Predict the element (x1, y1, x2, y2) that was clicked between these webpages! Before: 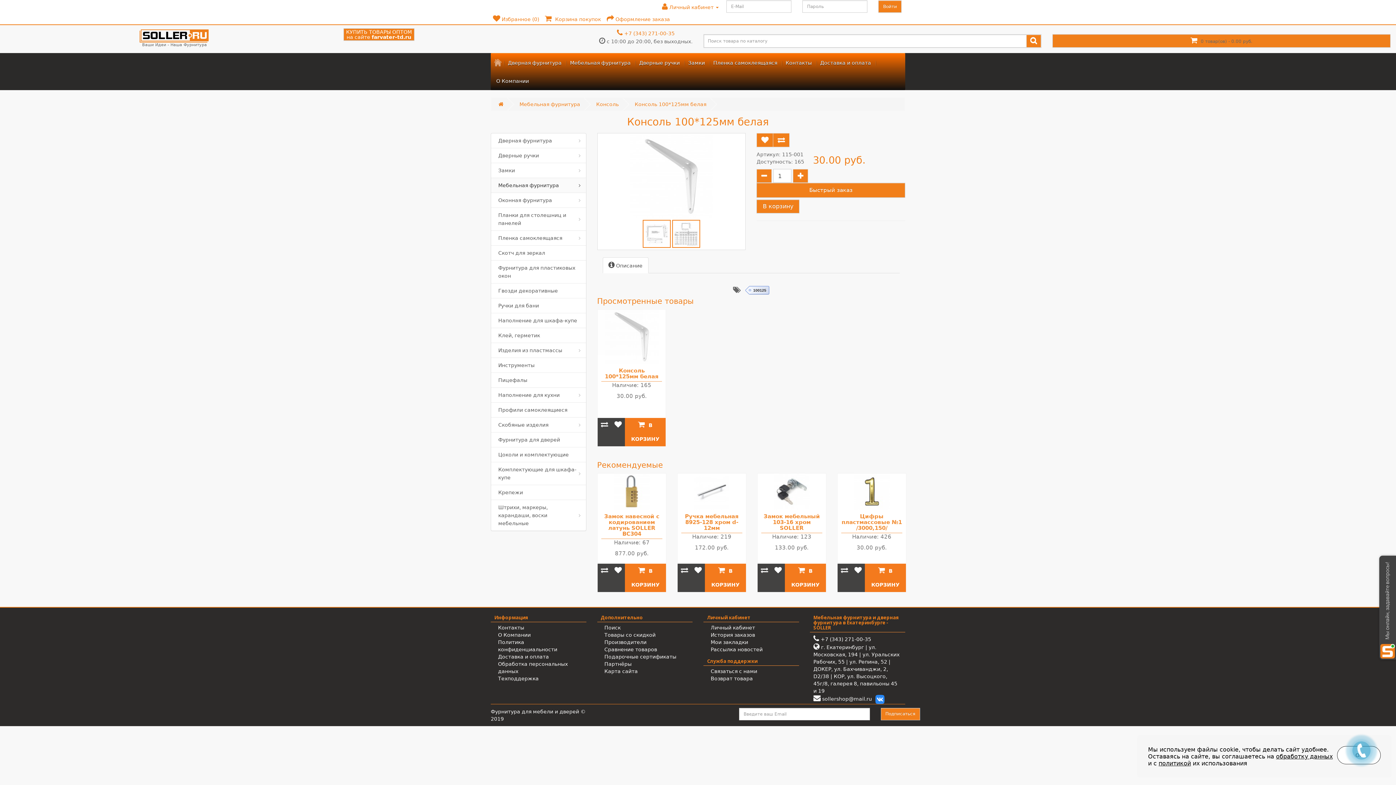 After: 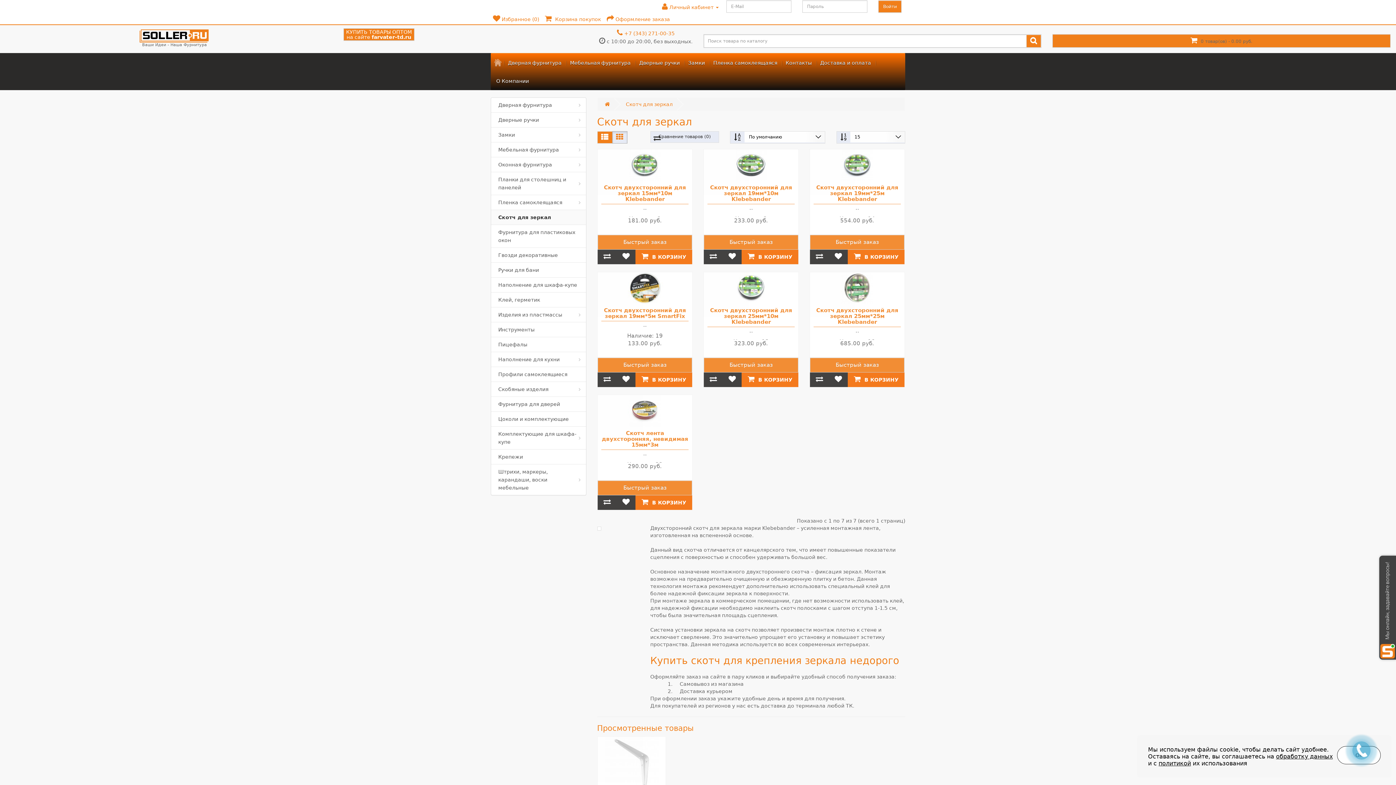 Action: bbox: (491, 245, 585, 260) label: Скотч для зеркал